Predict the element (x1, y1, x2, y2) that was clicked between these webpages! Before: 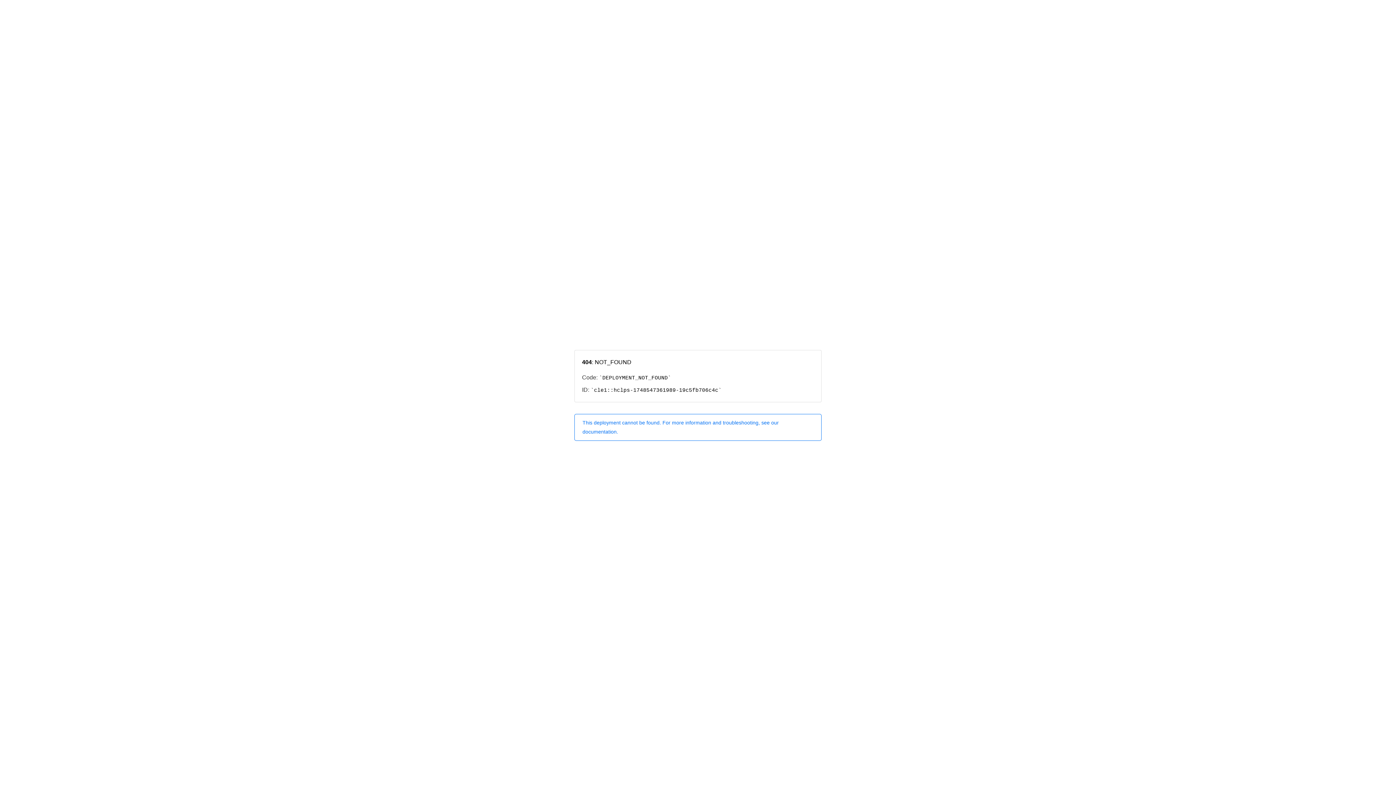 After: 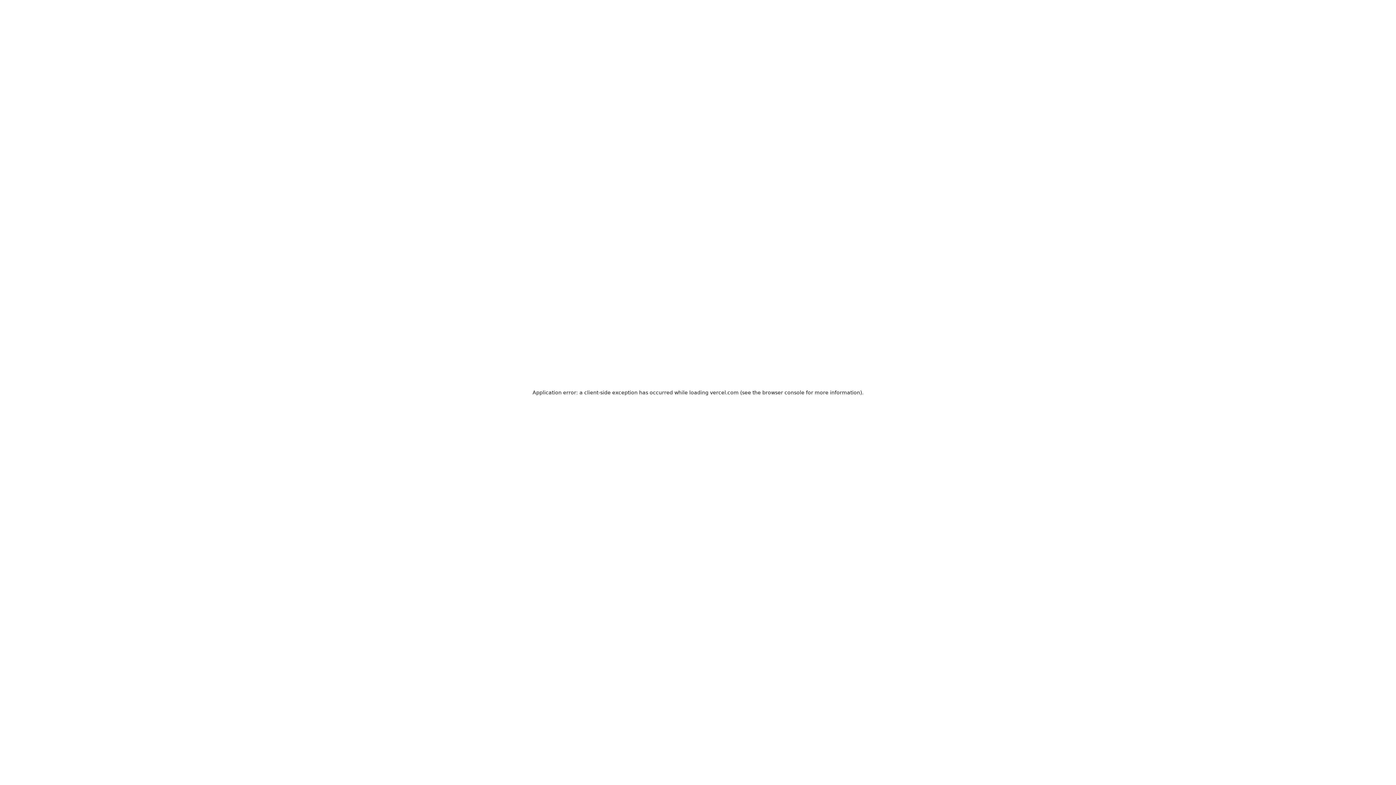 Action: label: This deployment cannot be found. For more information and troubleshooting, see our documentation. bbox: (574, 414, 821, 440)